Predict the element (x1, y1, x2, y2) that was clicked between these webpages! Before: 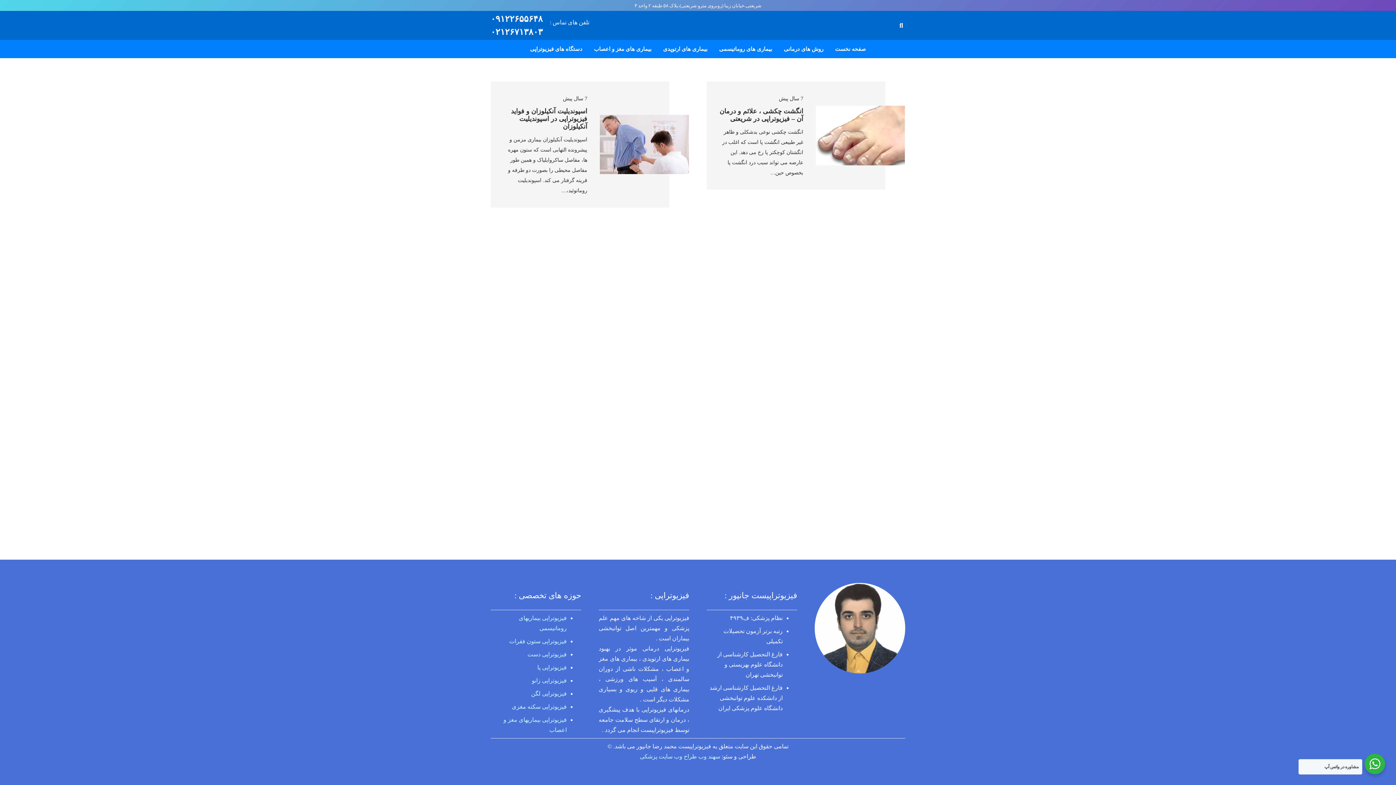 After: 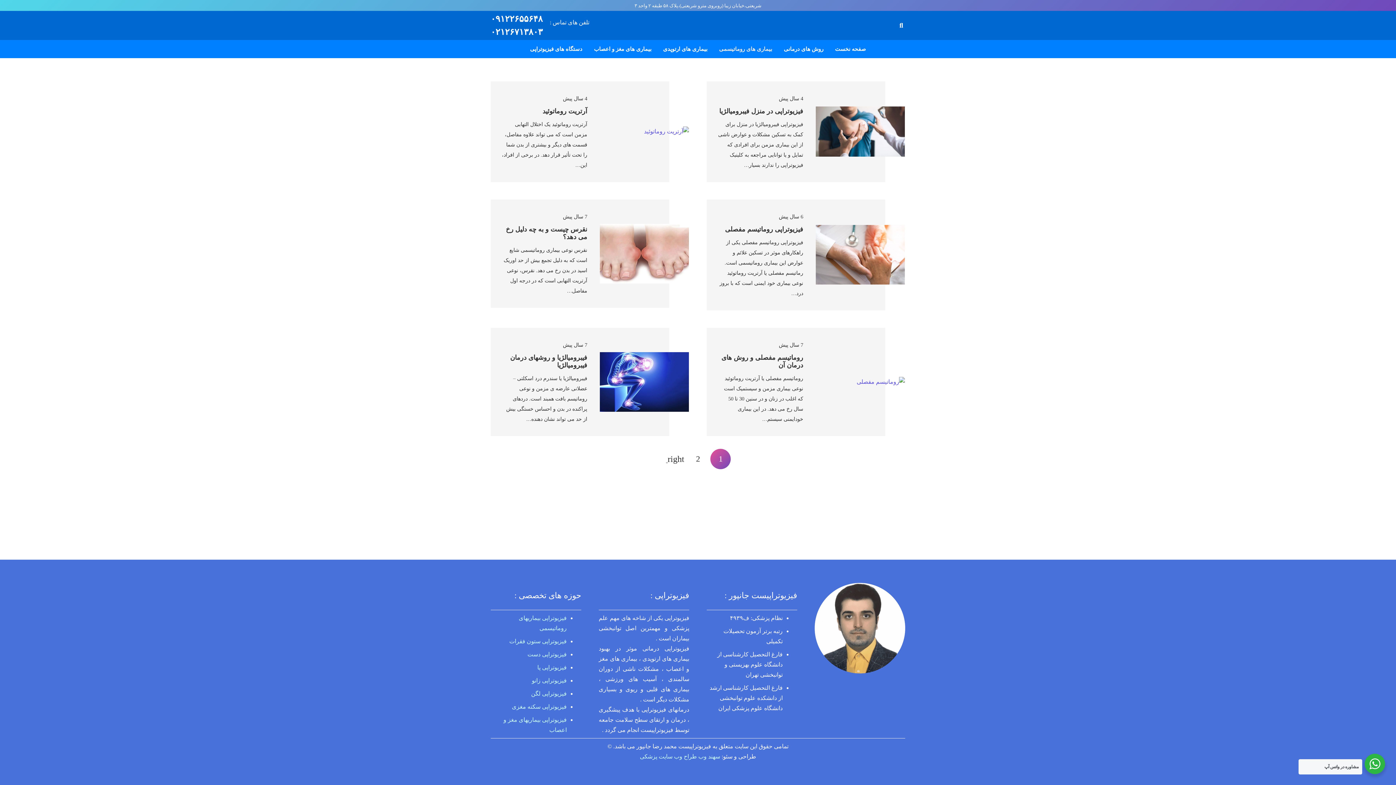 Action: bbox: (713, 40, 778, 58) label: بیماری های روماتیسمی